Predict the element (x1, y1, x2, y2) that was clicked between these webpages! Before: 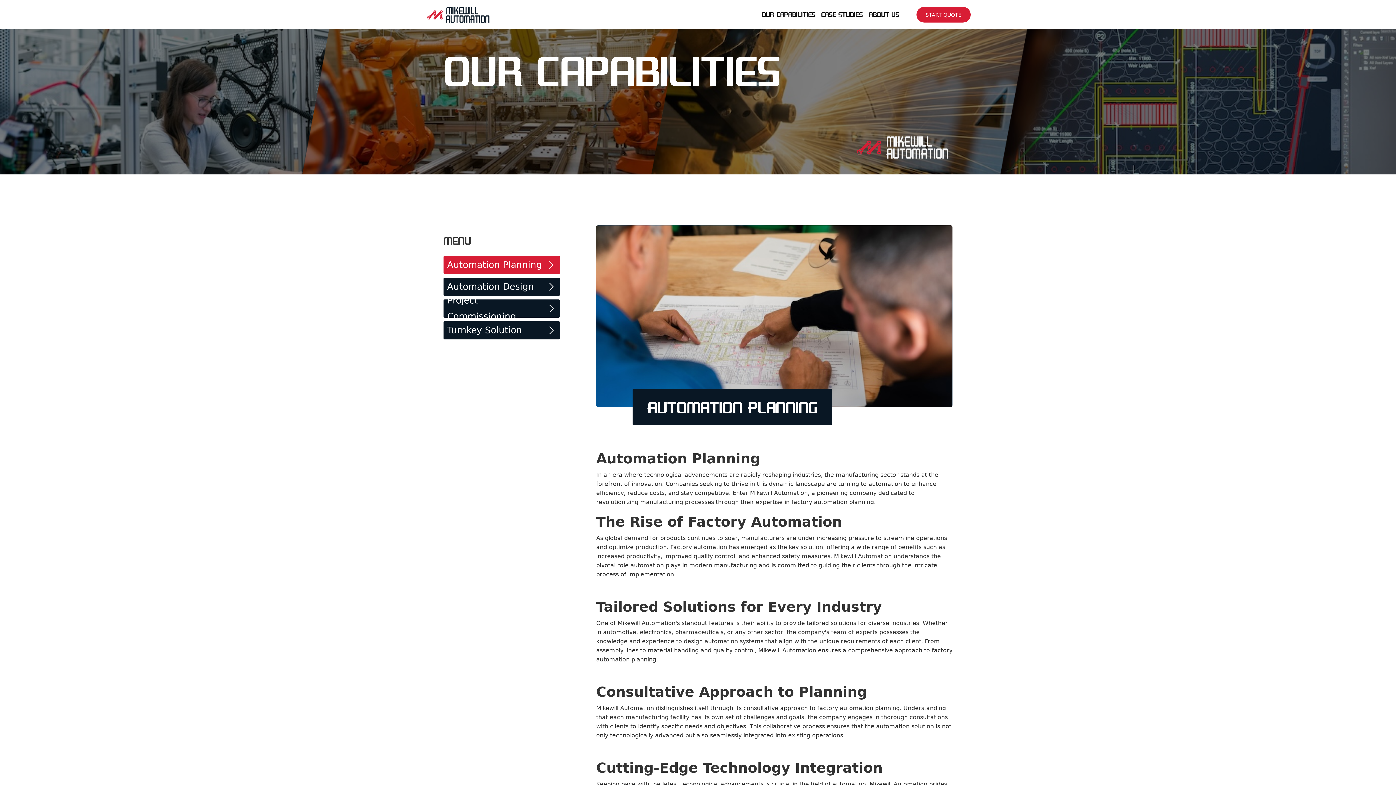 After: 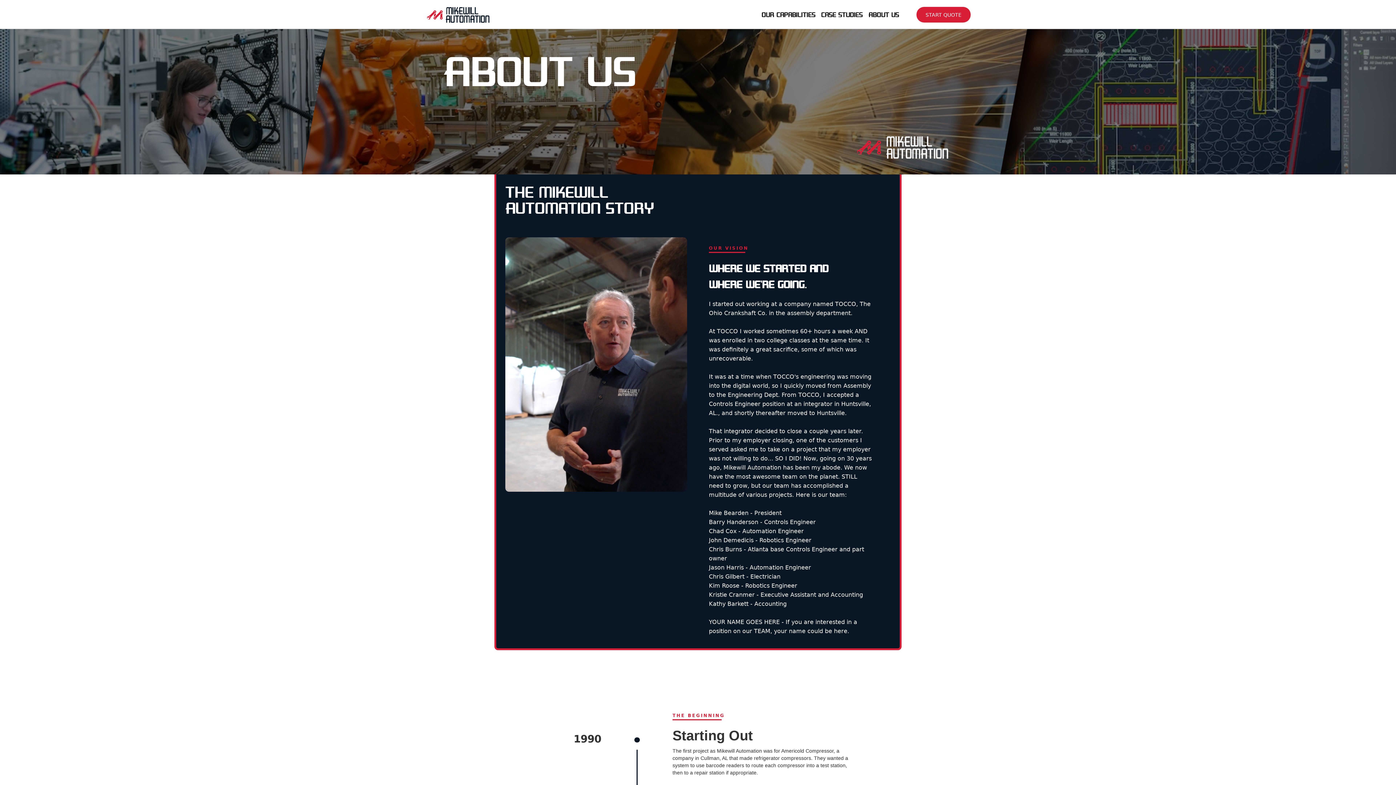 Action: bbox: (867, 9, 900, 20) label: About Us